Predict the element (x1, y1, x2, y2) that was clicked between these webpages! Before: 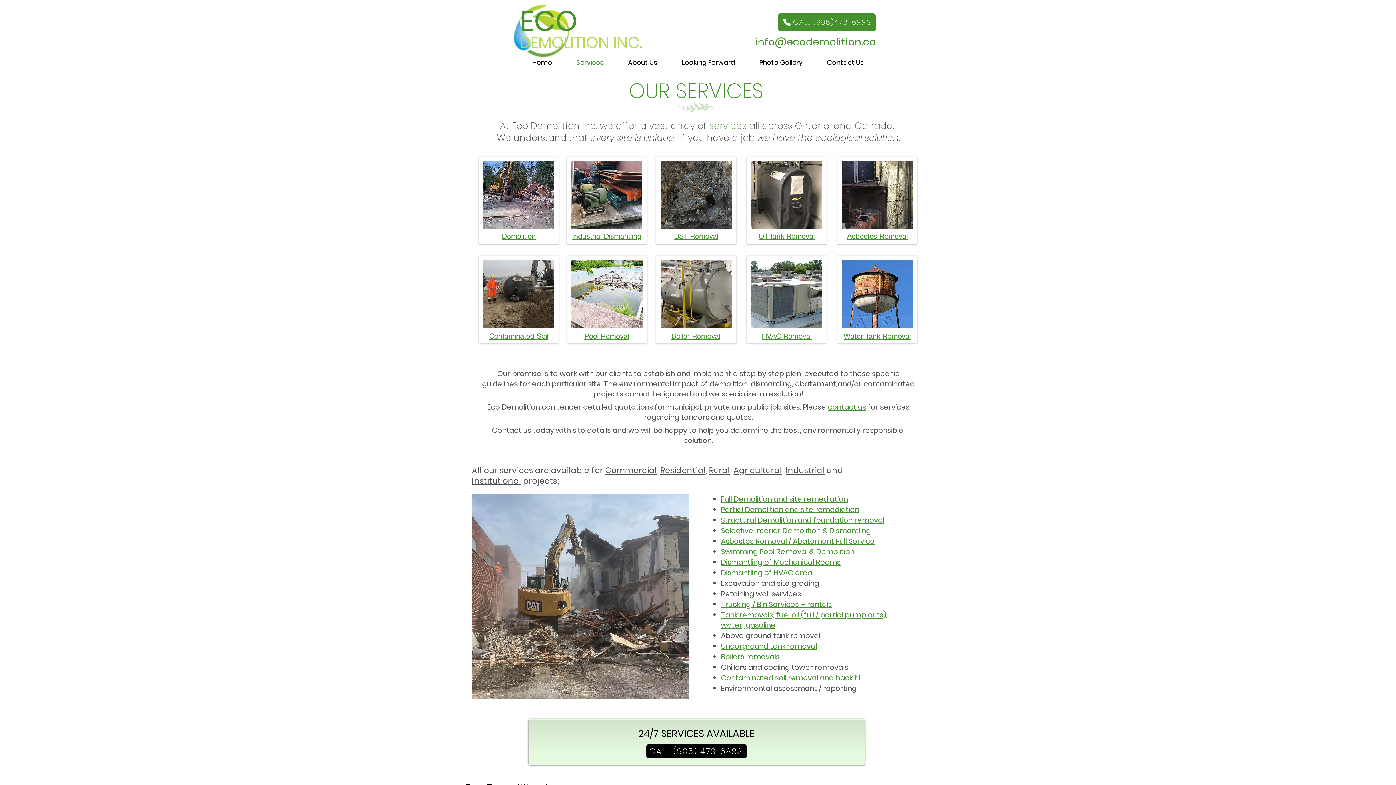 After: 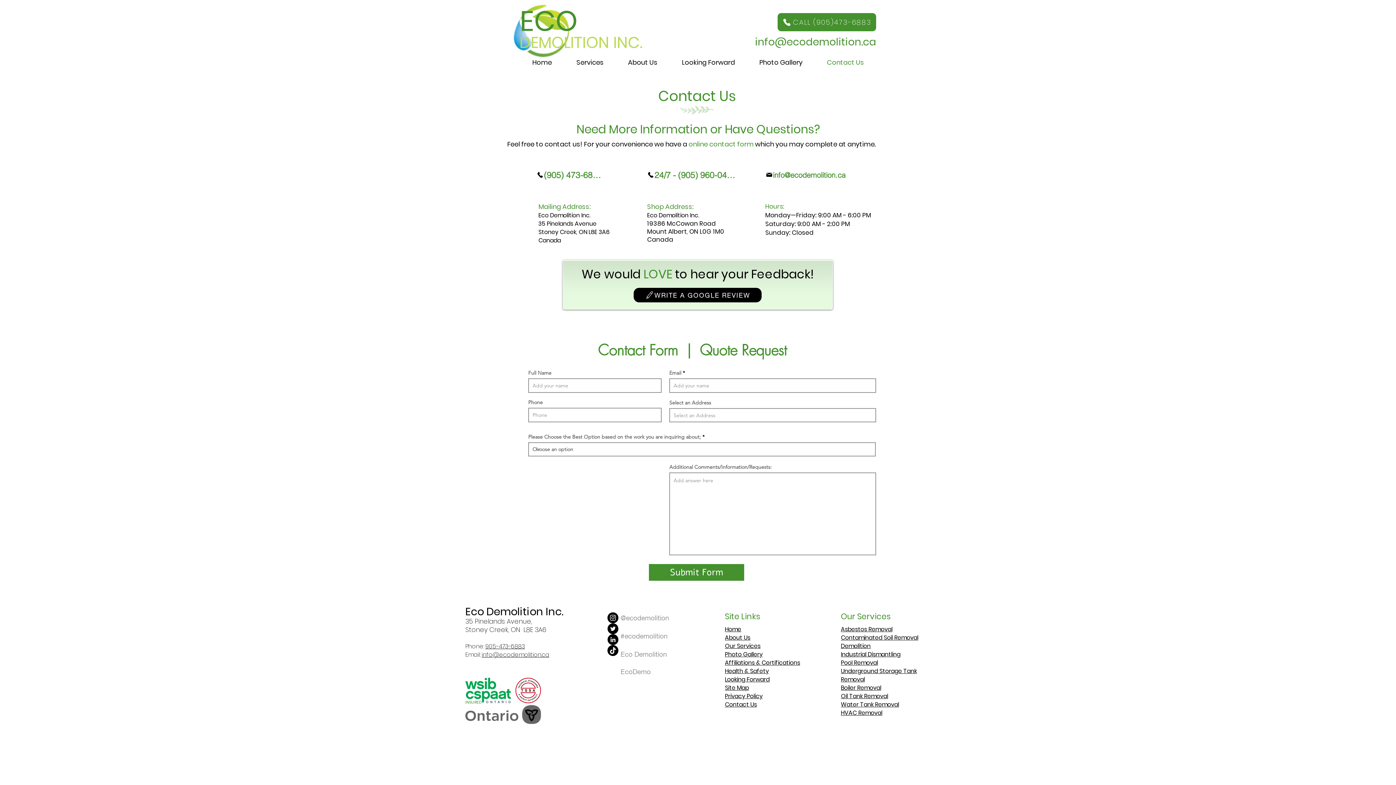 Action: bbox: (828, 402, 866, 412) label: contact us